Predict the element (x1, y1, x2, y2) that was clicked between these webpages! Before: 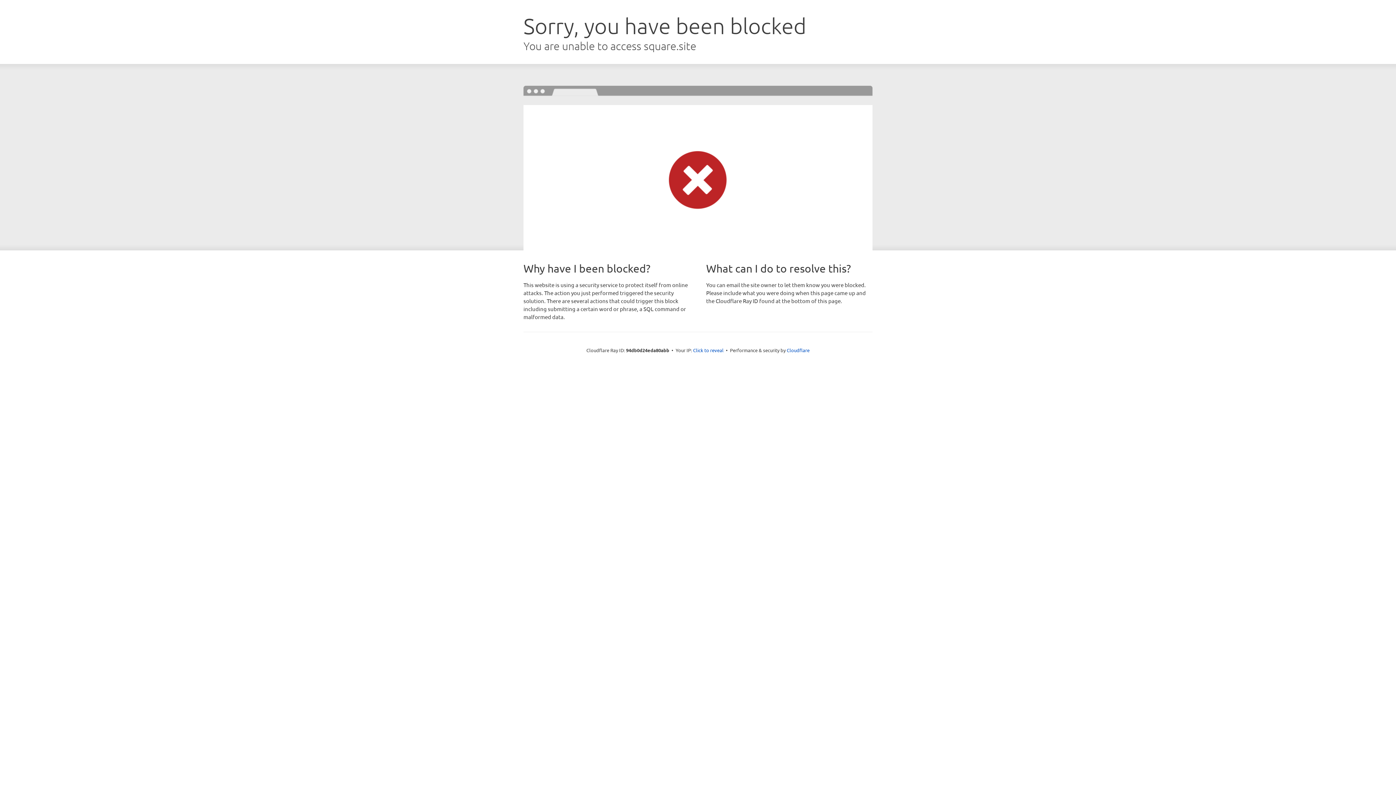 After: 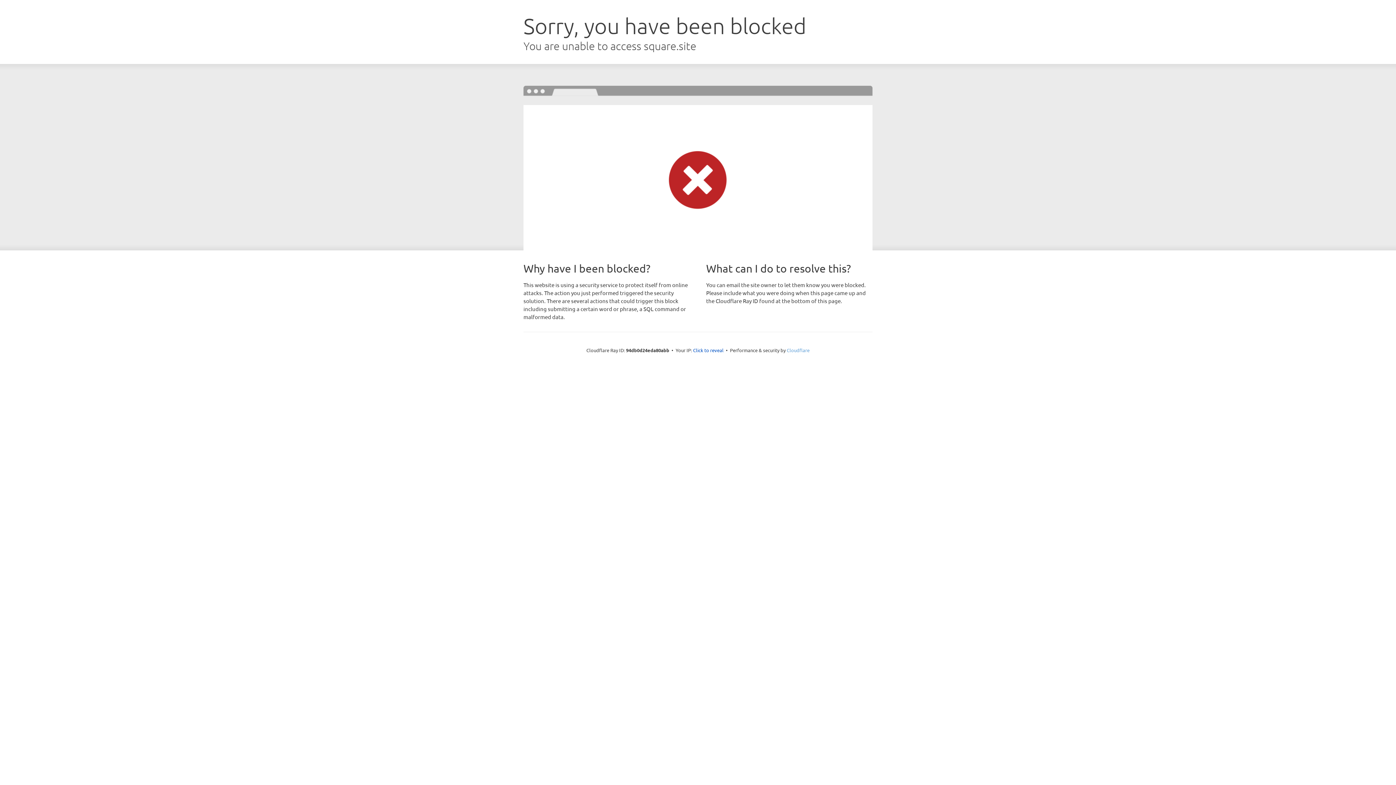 Action: label: Cloudflare bbox: (786, 347, 809, 353)